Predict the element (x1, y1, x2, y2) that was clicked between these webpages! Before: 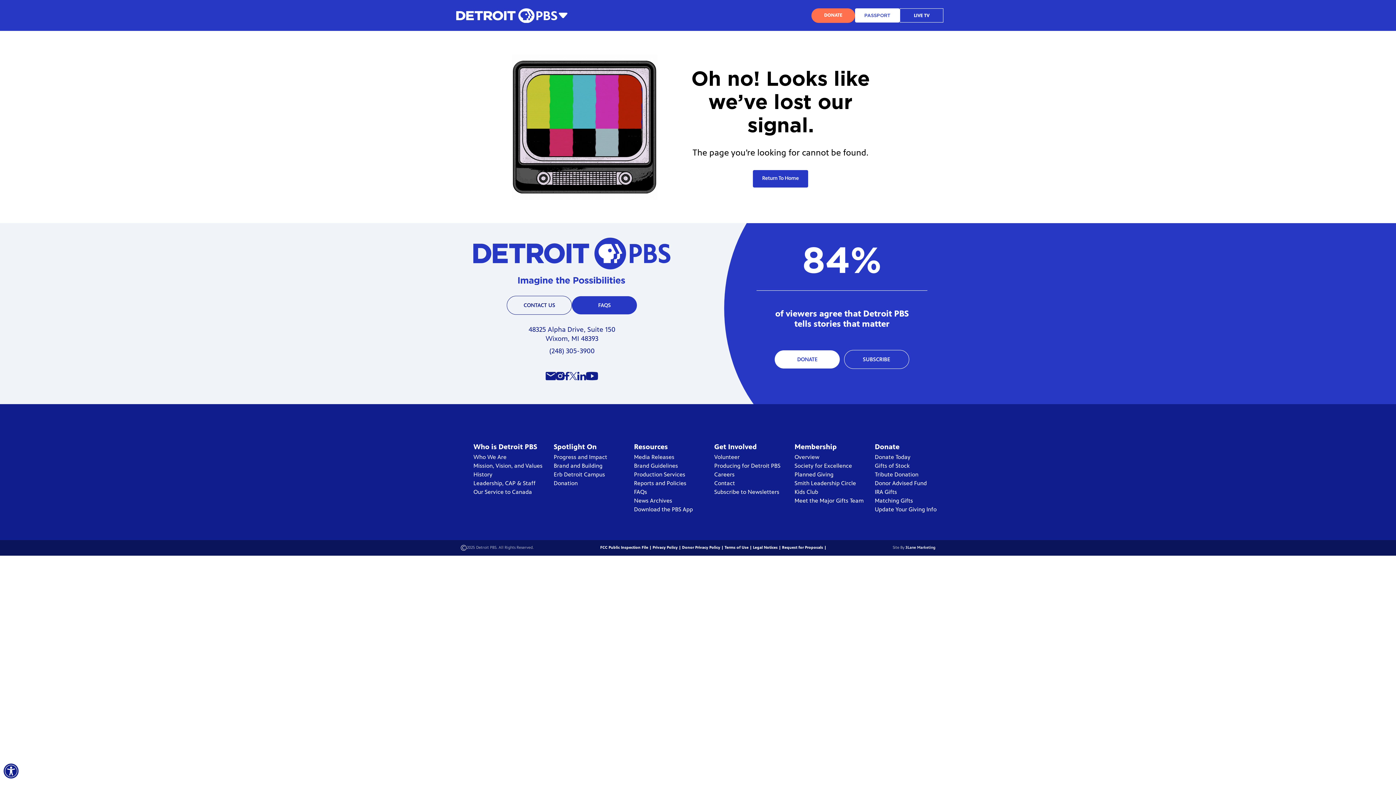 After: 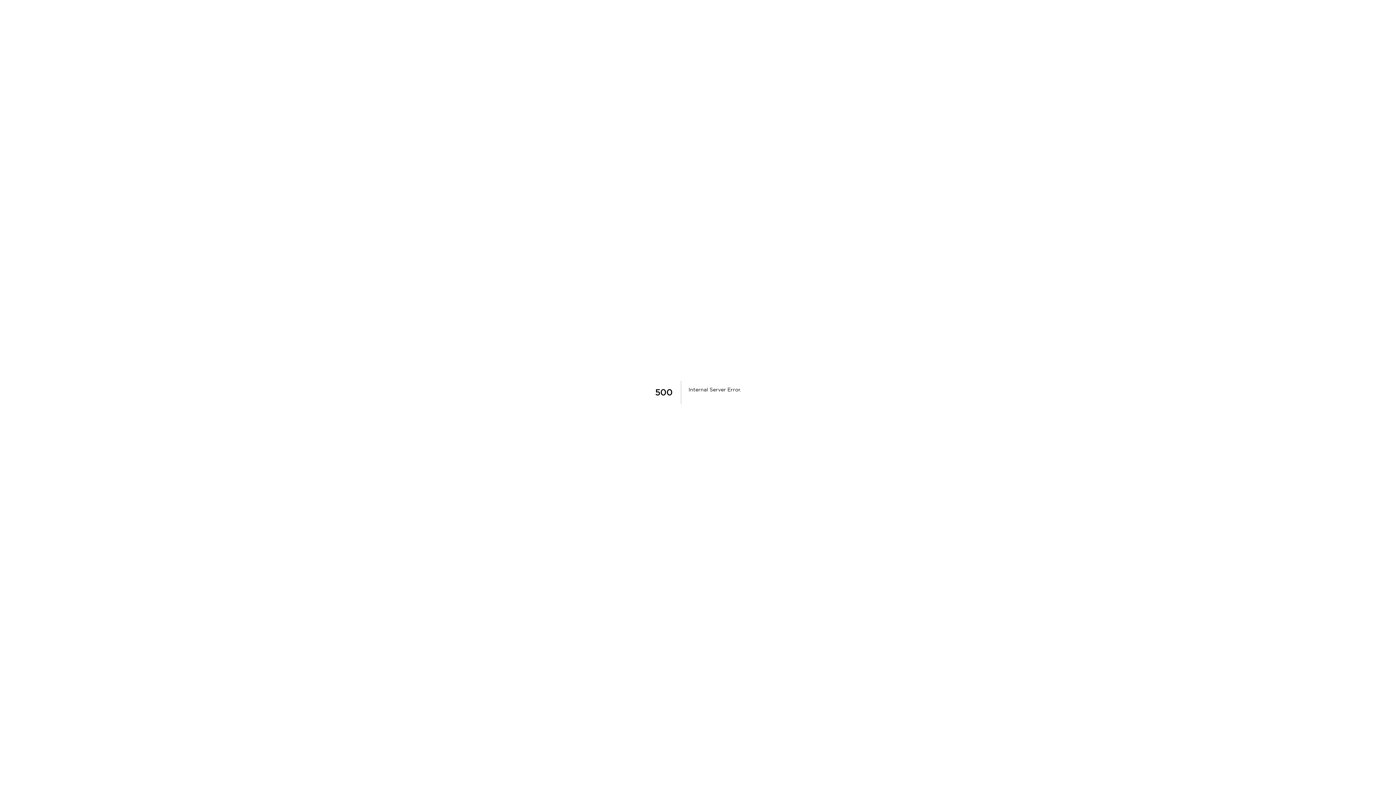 Action: label: LIVE TV bbox: (900, 8, 943, 22)